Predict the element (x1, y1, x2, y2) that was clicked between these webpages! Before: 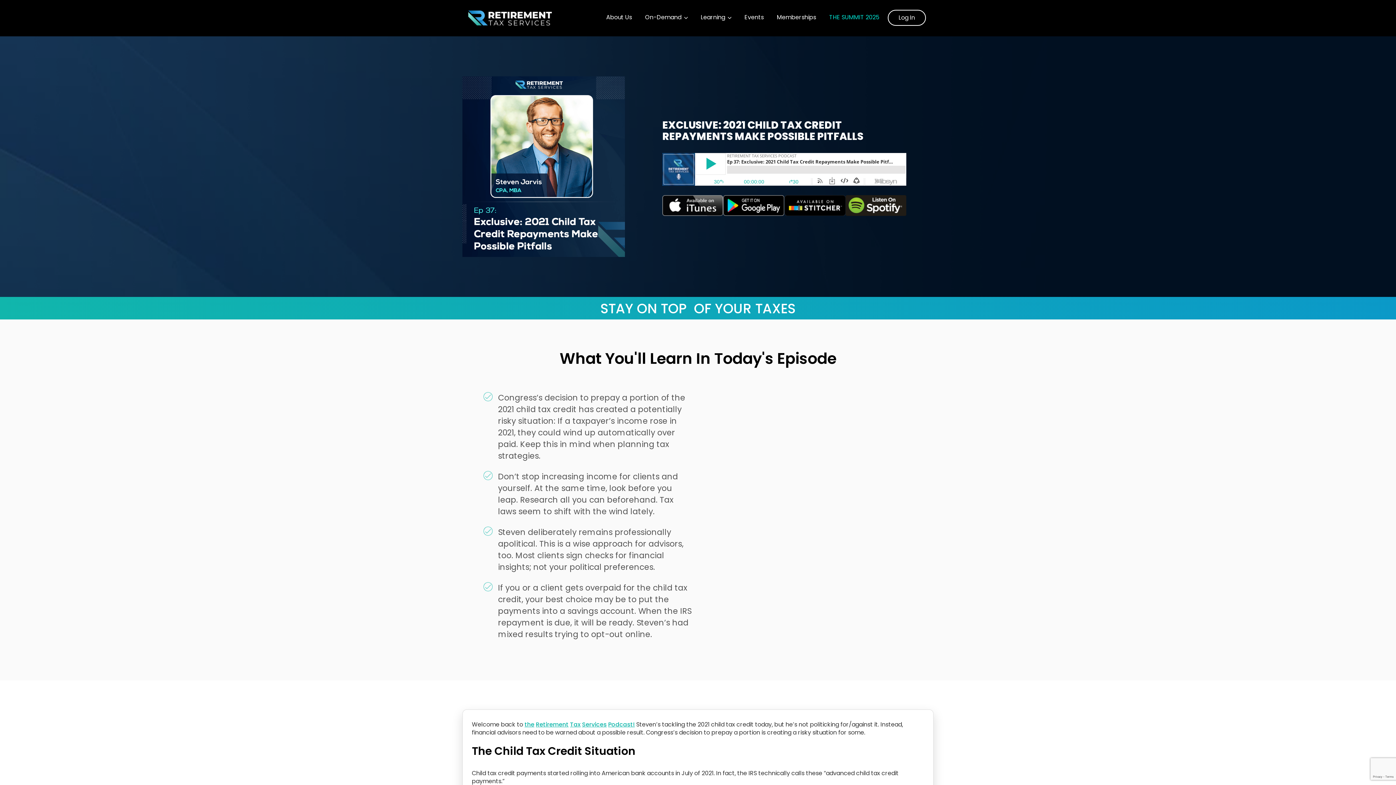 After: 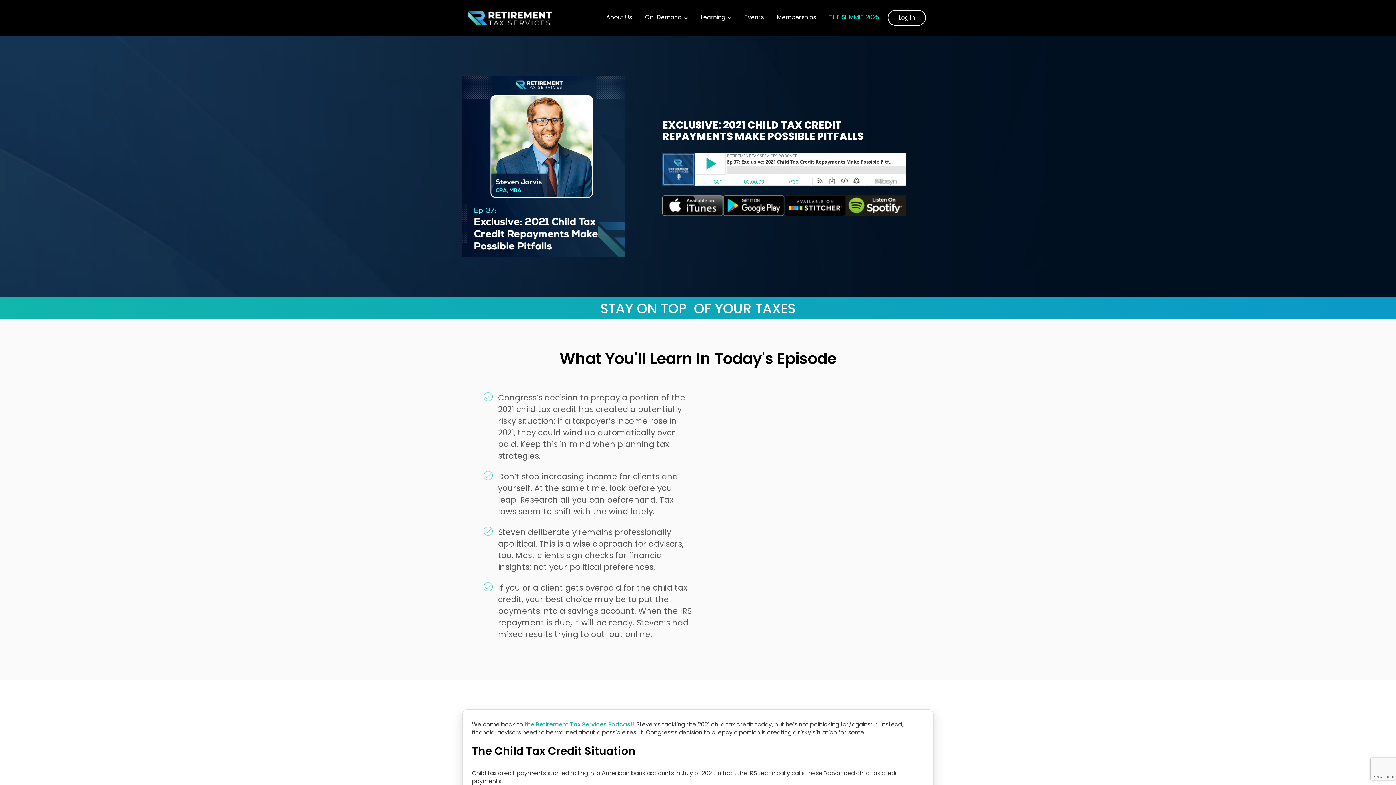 Action: bbox: (723, 195, 784, 215)